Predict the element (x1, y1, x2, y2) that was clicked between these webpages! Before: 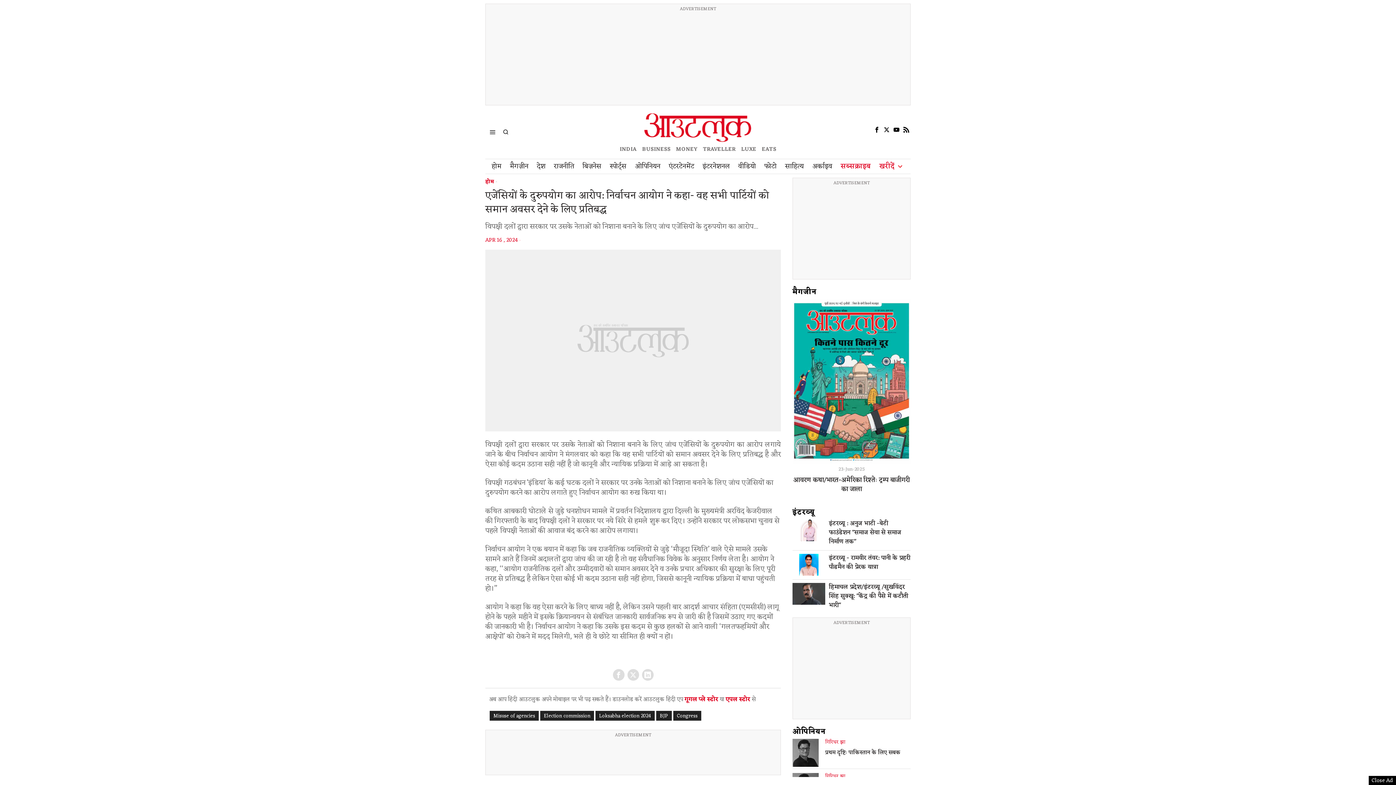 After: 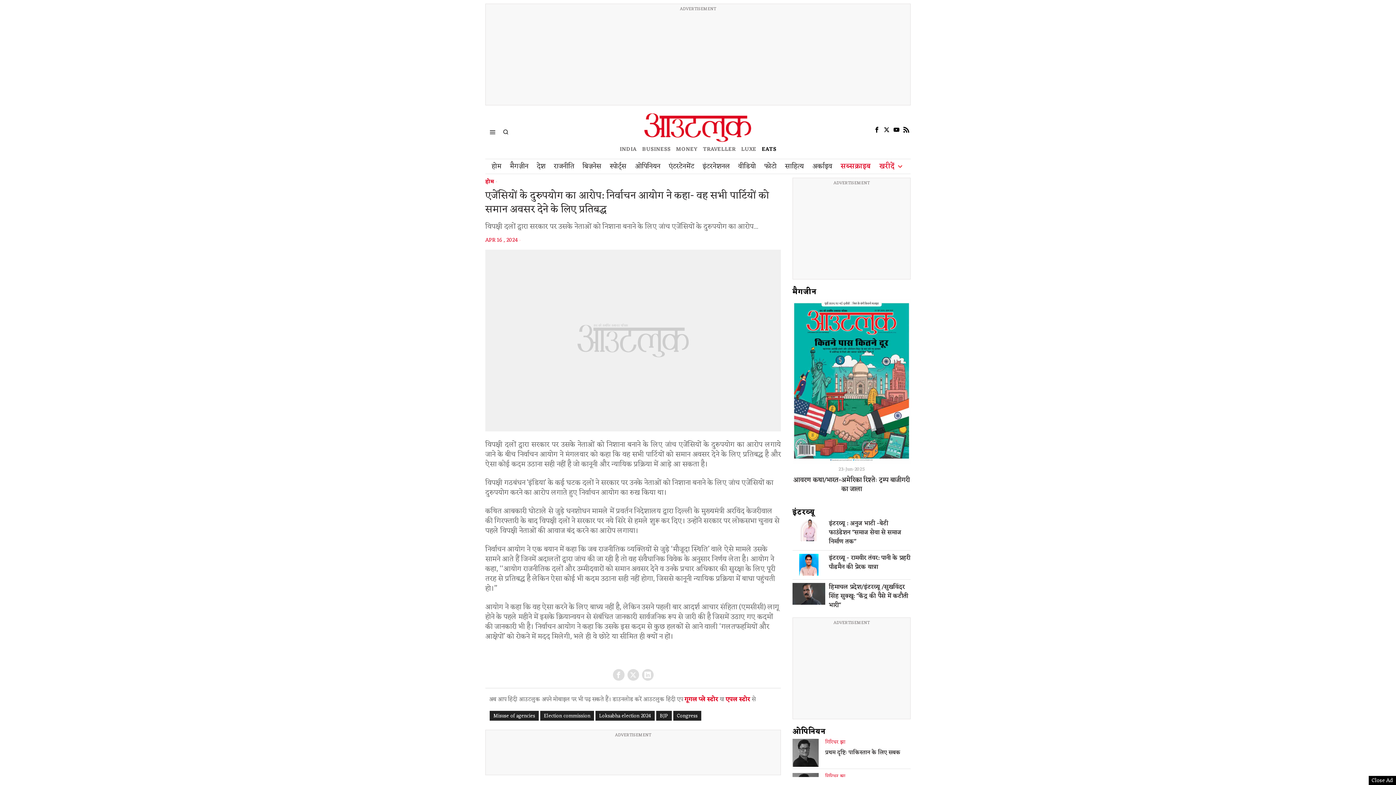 Action: bbox: (762, 144, 776, 154) label: OT EATS